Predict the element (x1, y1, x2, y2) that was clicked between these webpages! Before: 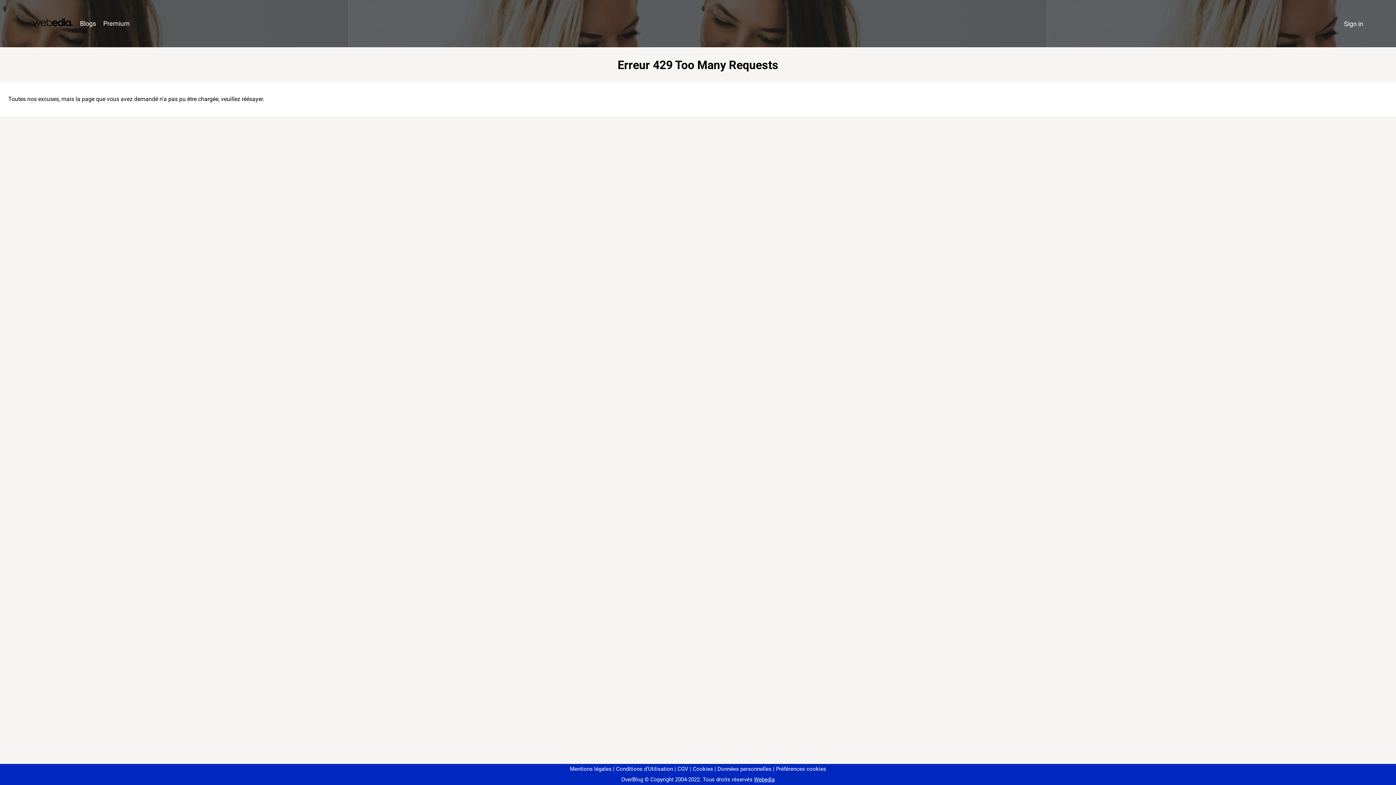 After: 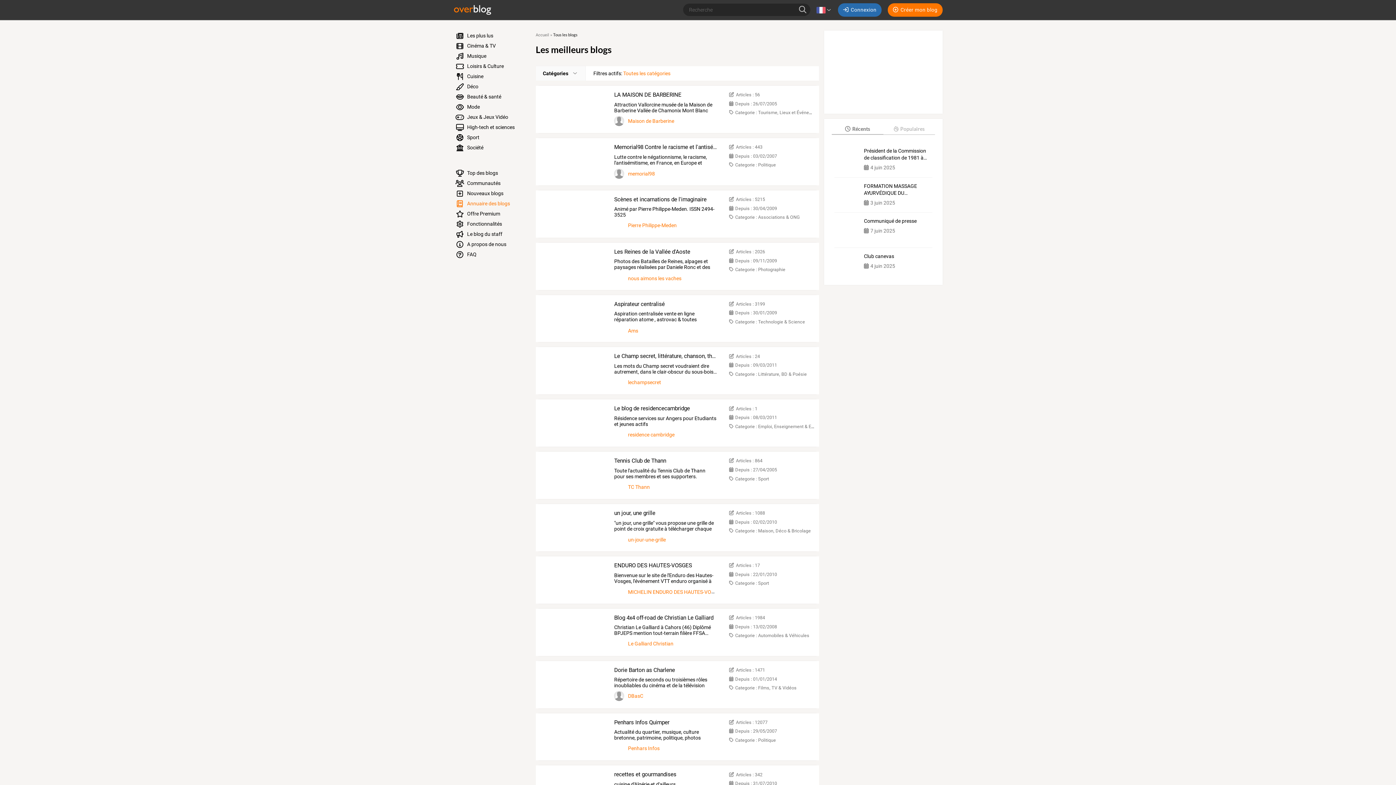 Action: label: Blogs bbox: (76, 16, 99, 31)